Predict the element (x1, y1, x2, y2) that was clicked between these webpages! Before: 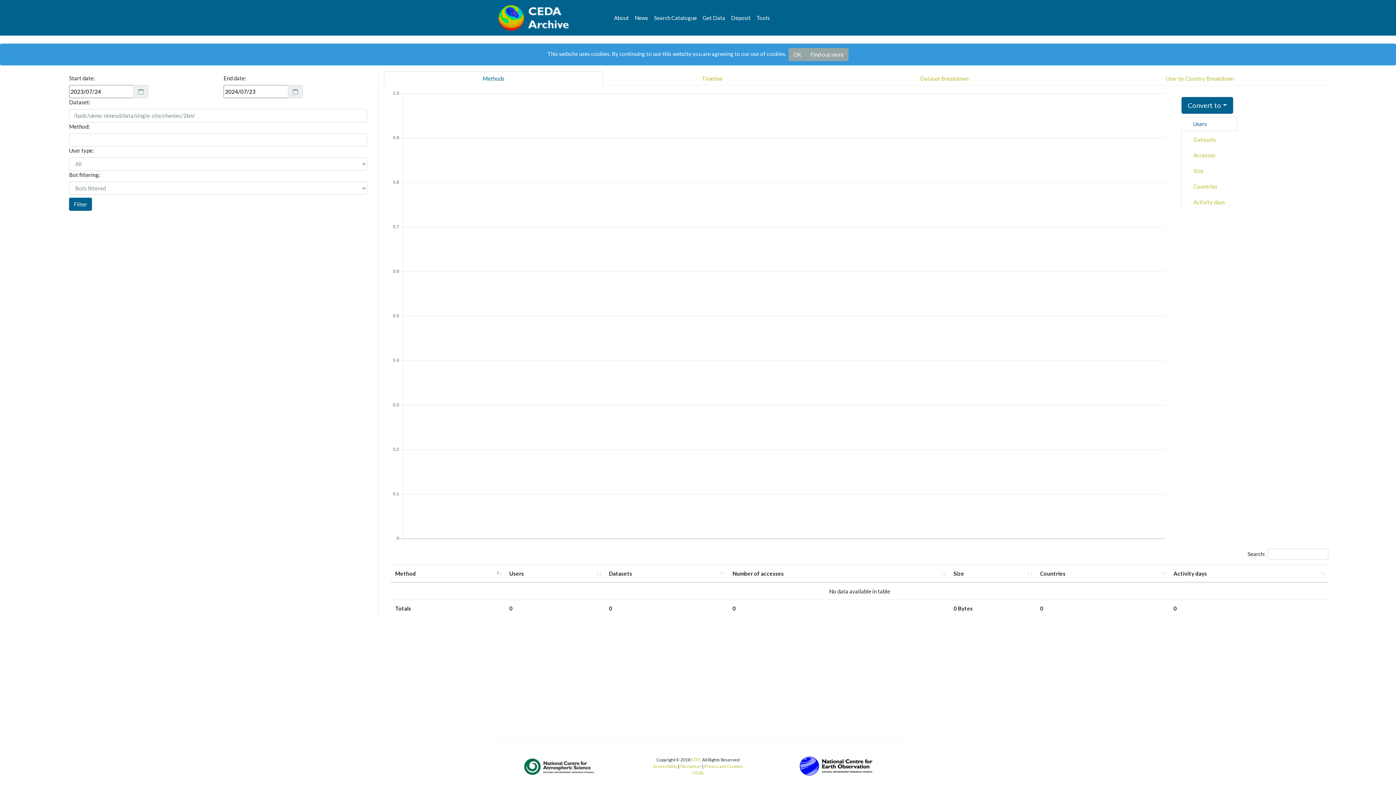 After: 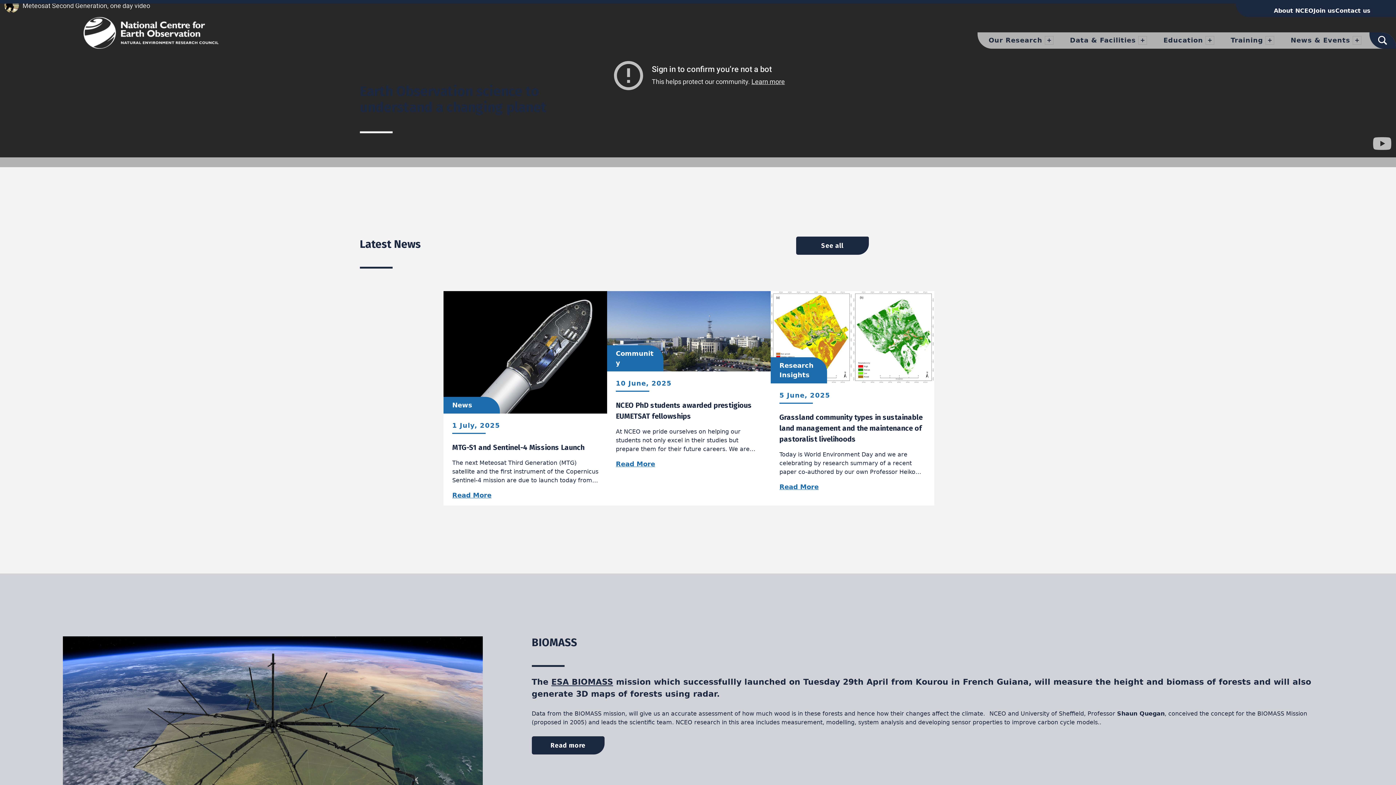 Action: bbox: (800, 762, 872, 769)